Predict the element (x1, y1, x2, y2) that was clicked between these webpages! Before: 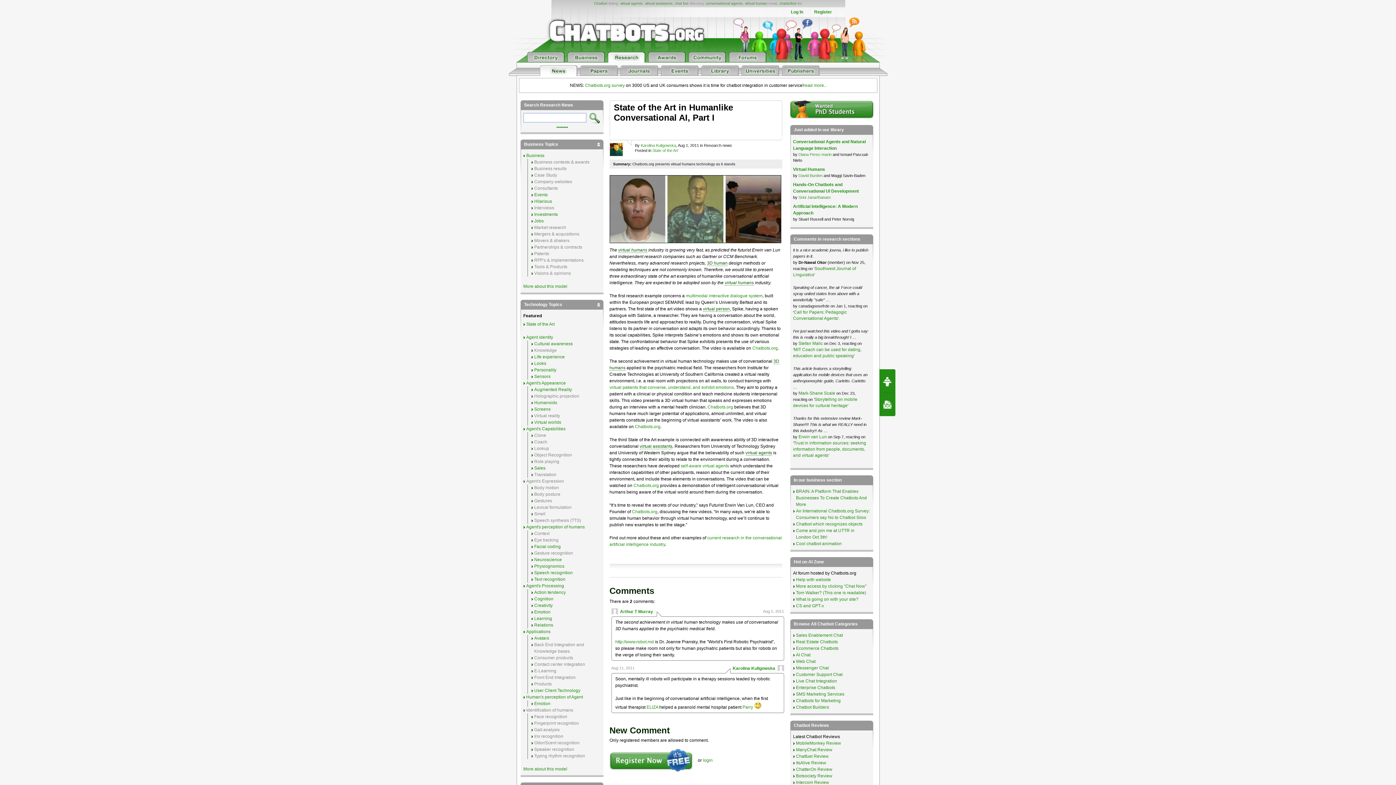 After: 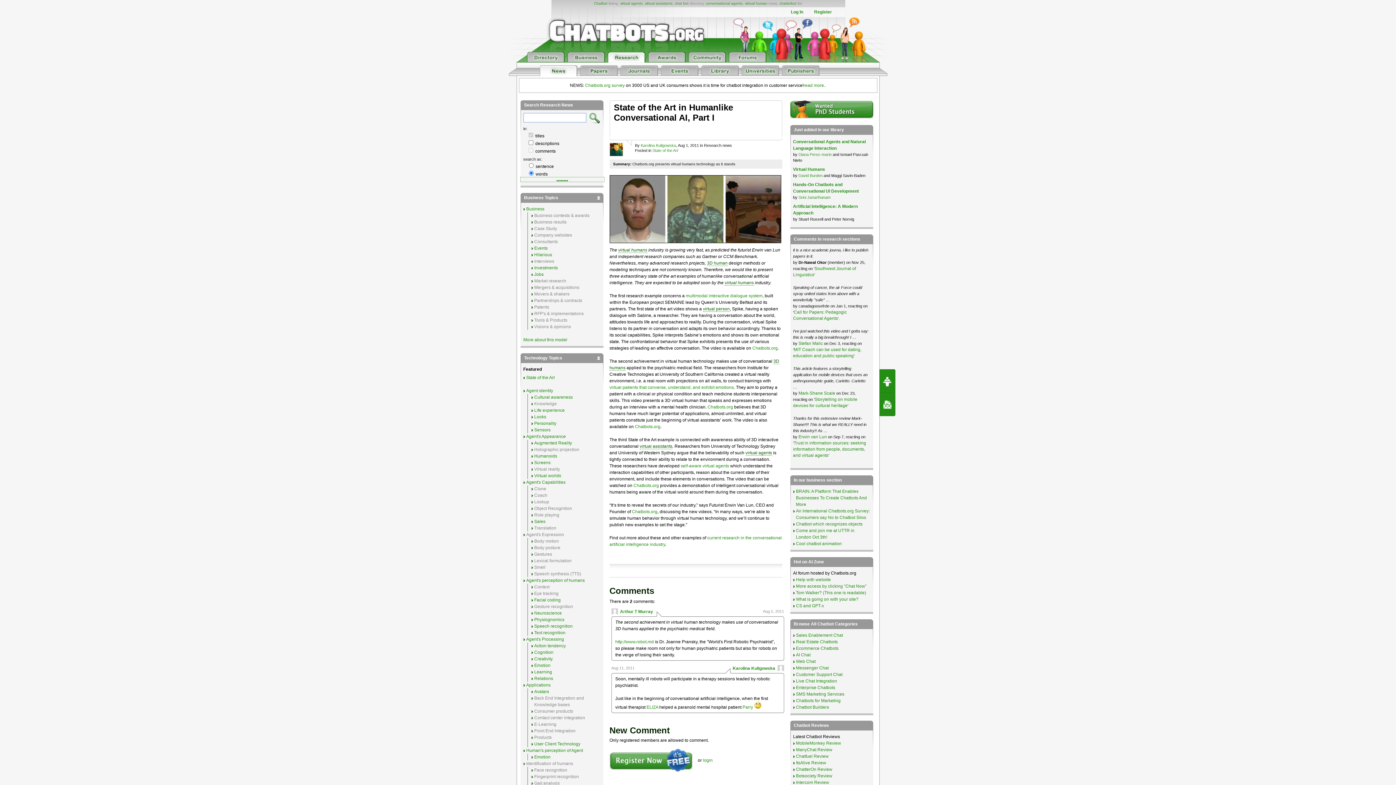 Action: label: •••••••• bbox: (520, 124, 604, 128)